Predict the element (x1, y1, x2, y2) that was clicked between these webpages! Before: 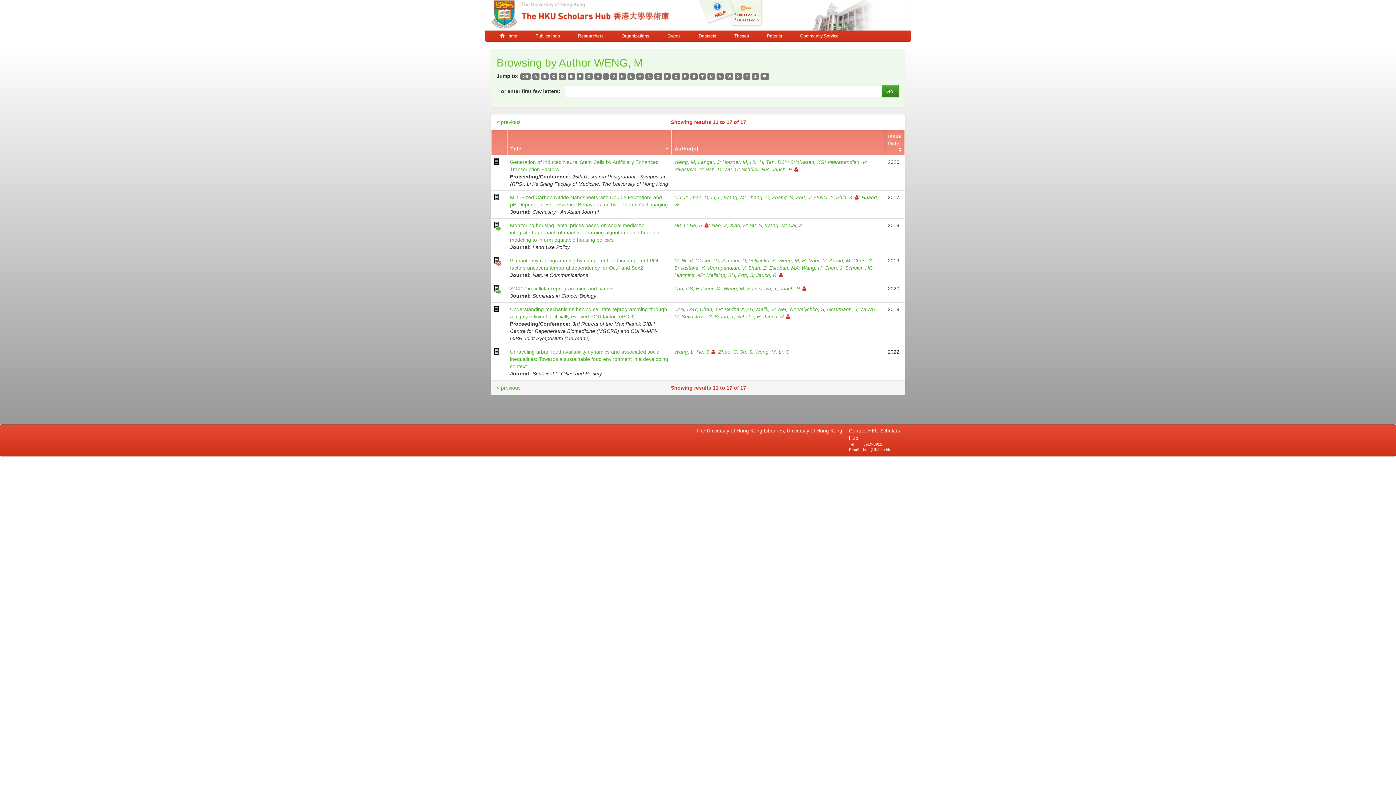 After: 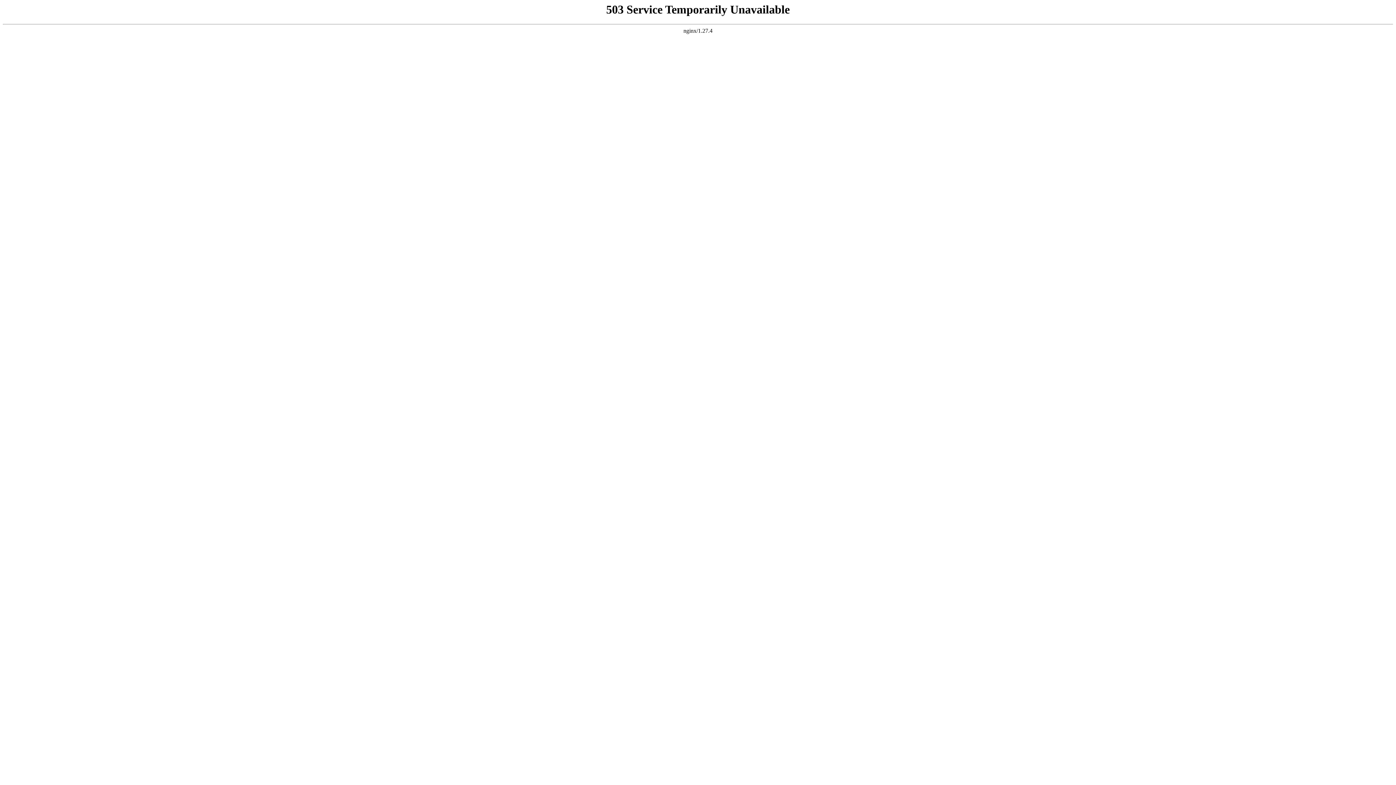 Action: bbox: (550, 73, 557, 79) label: C